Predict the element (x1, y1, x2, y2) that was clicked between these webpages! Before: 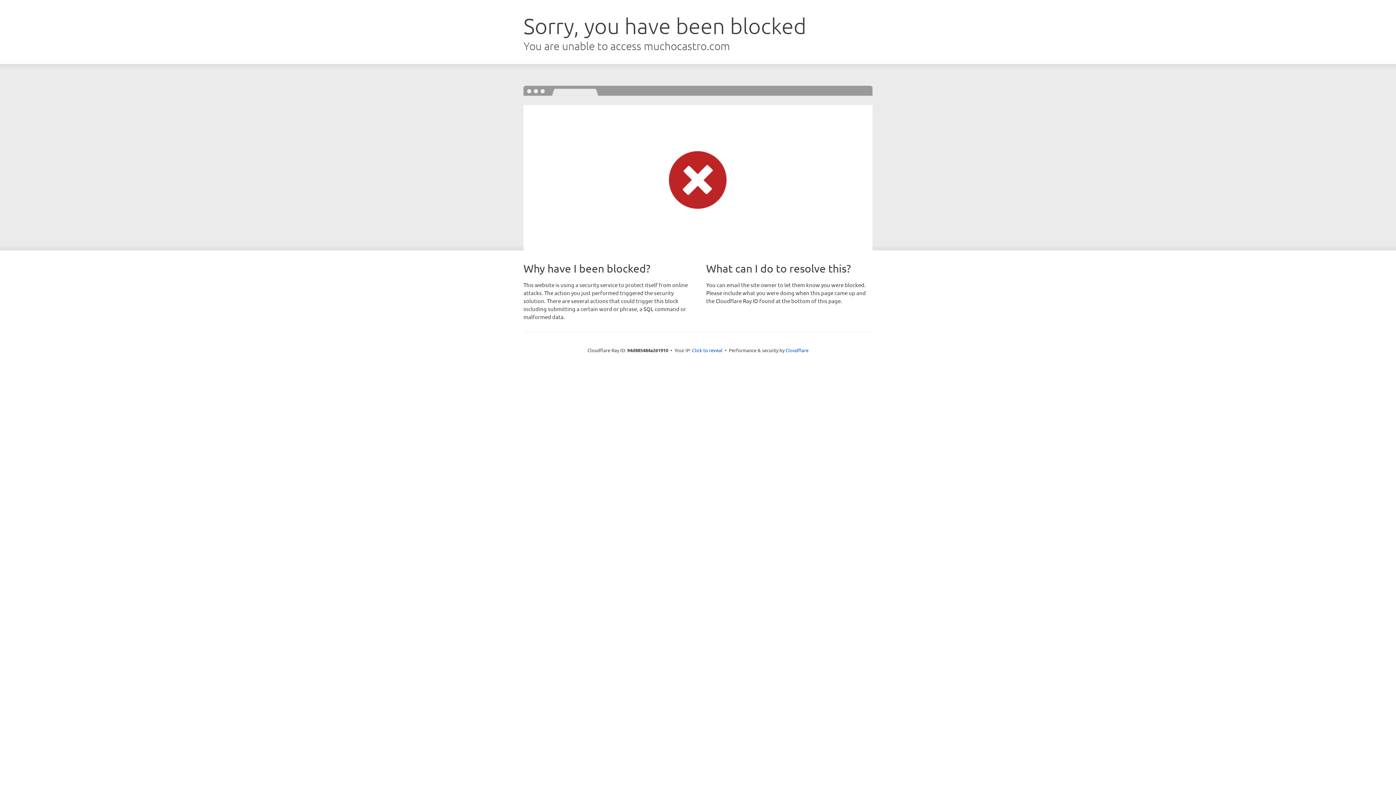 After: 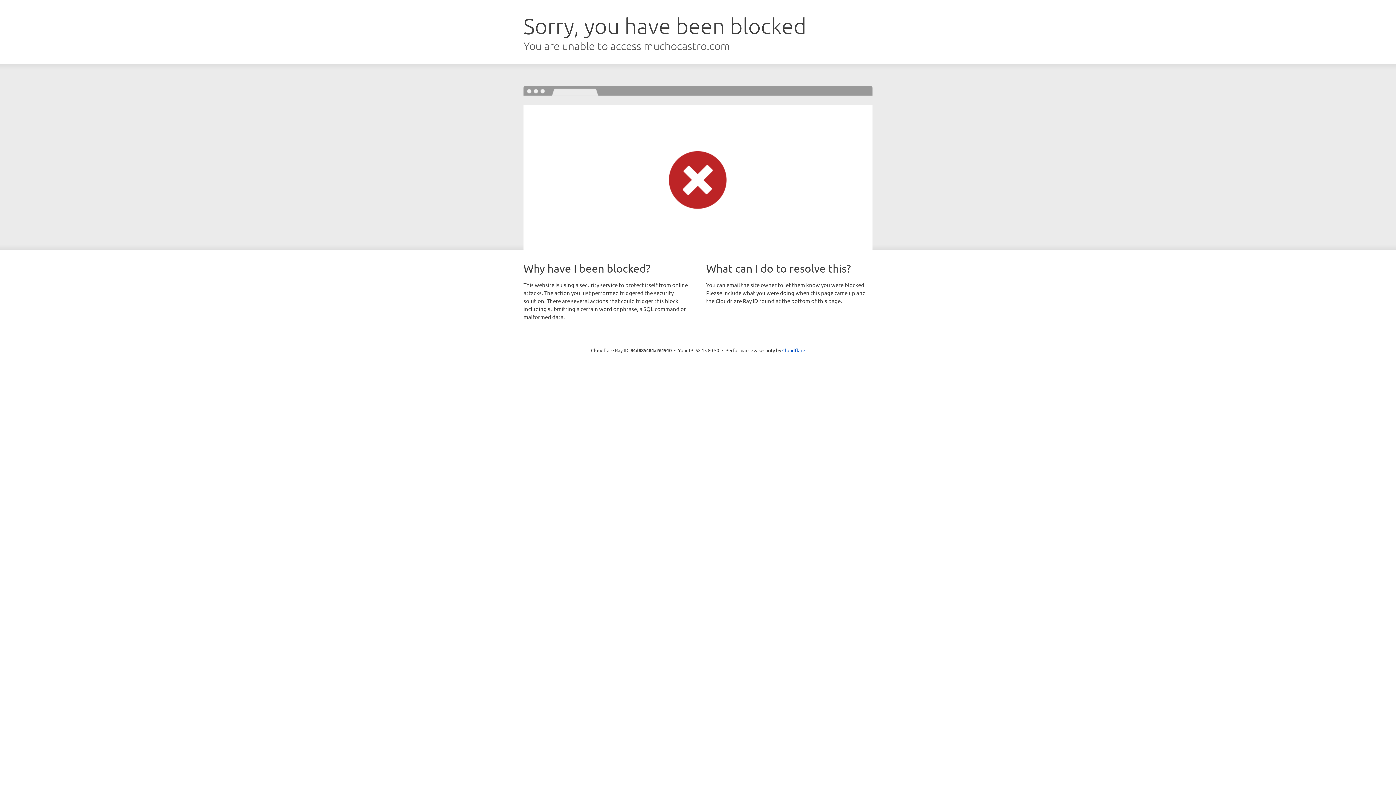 Action: label: Click to reveal bbox: (692, 346, 722, 353)